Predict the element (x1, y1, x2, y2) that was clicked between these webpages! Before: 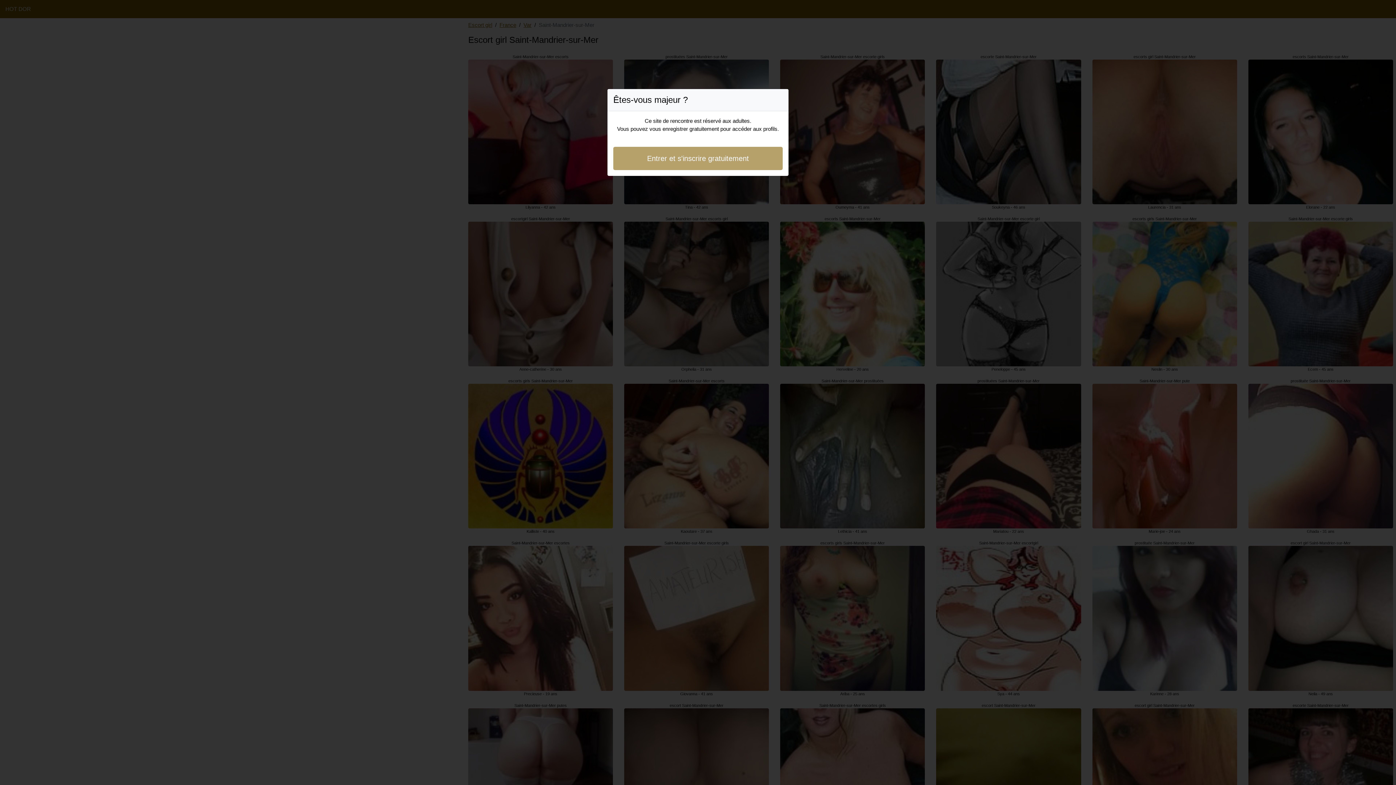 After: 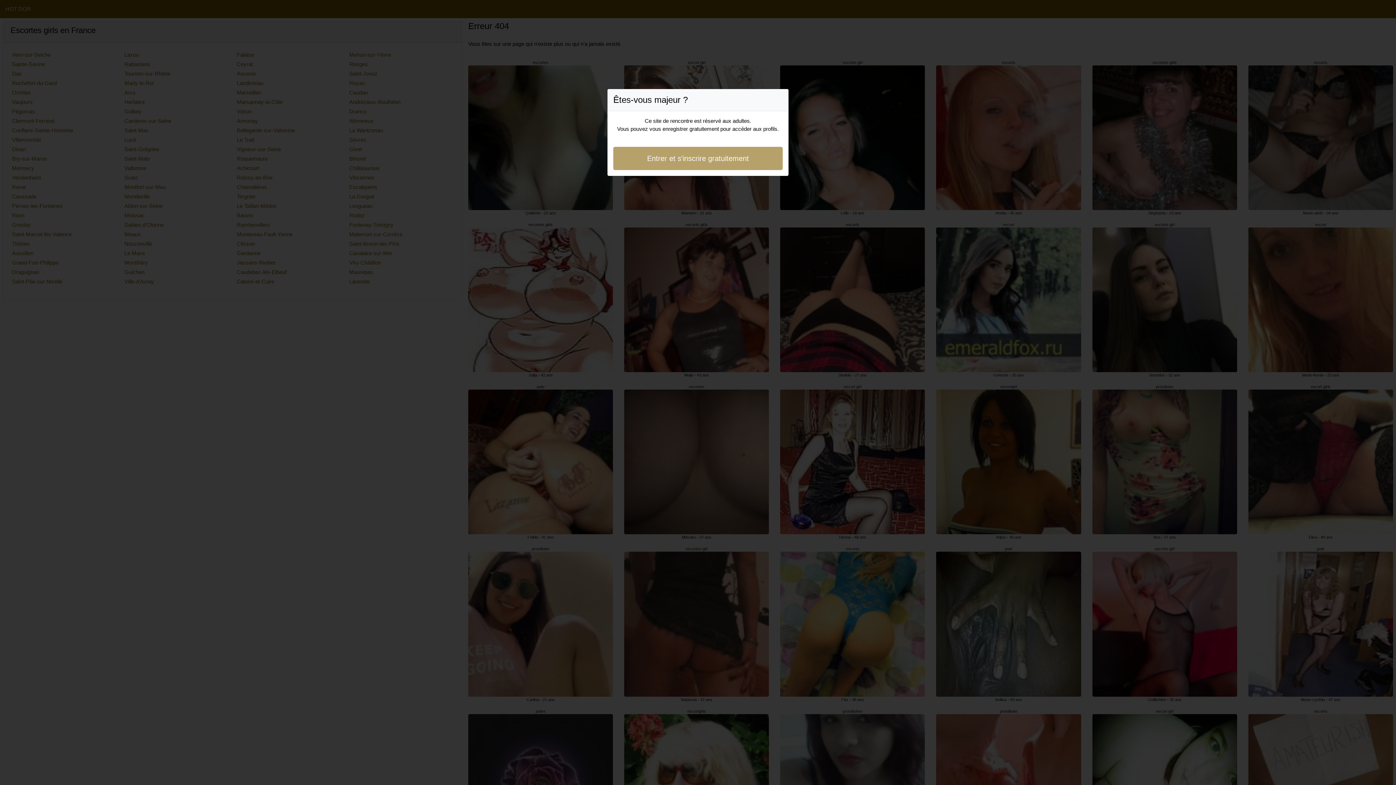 Action: label: Entrer et s'inscrire gratuitement bbox: (613, 146, 782, 170)